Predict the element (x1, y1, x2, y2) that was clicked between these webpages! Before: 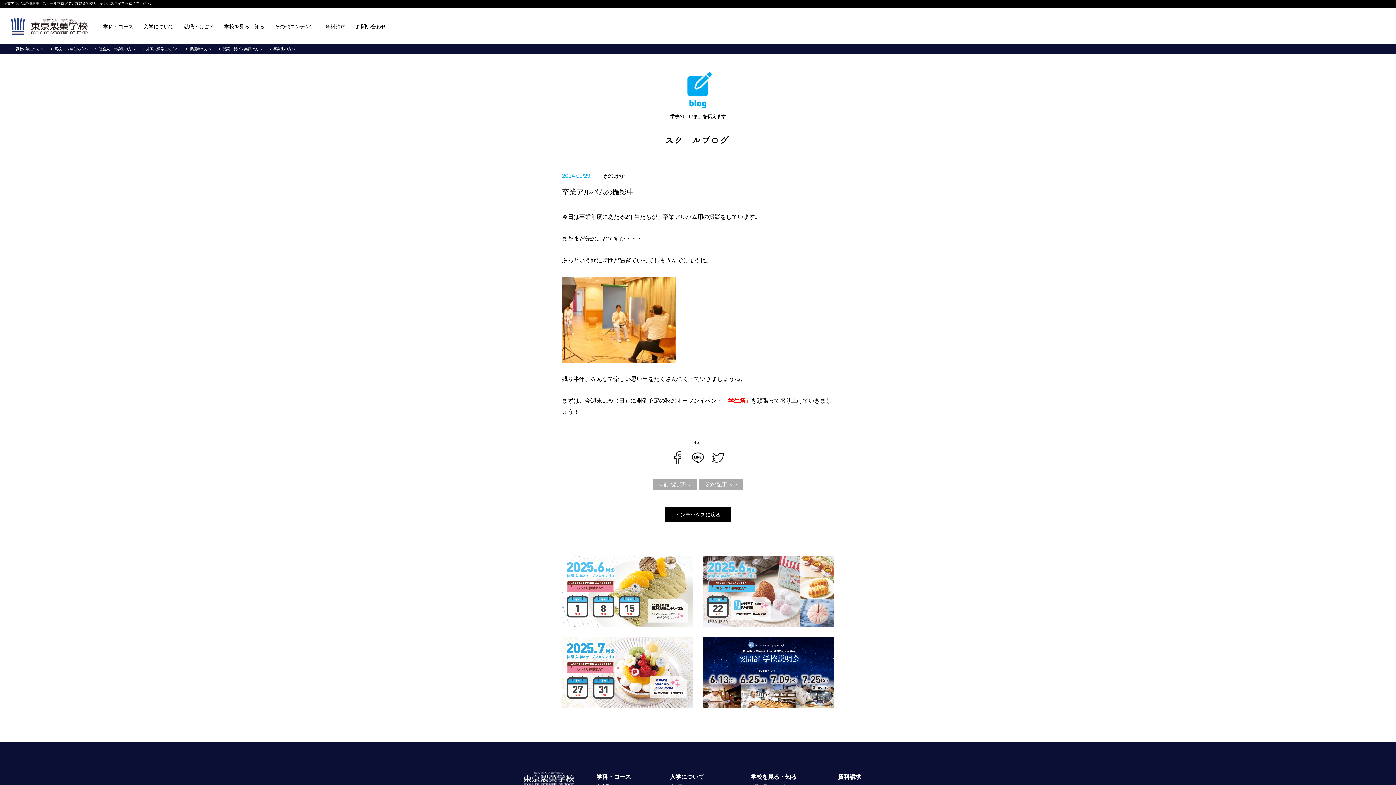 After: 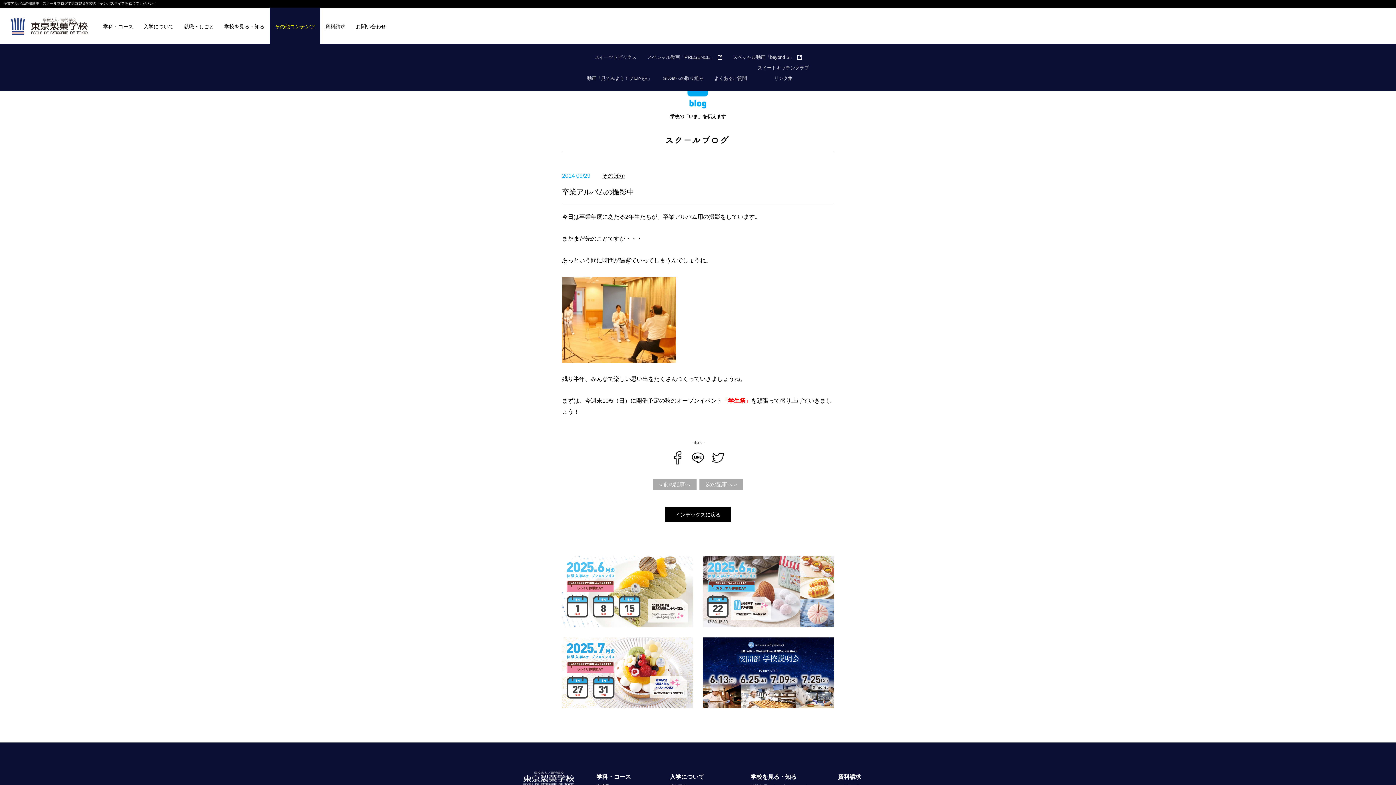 Action: label: その他コンテンツ bbox: (269, 7, 320, 44)